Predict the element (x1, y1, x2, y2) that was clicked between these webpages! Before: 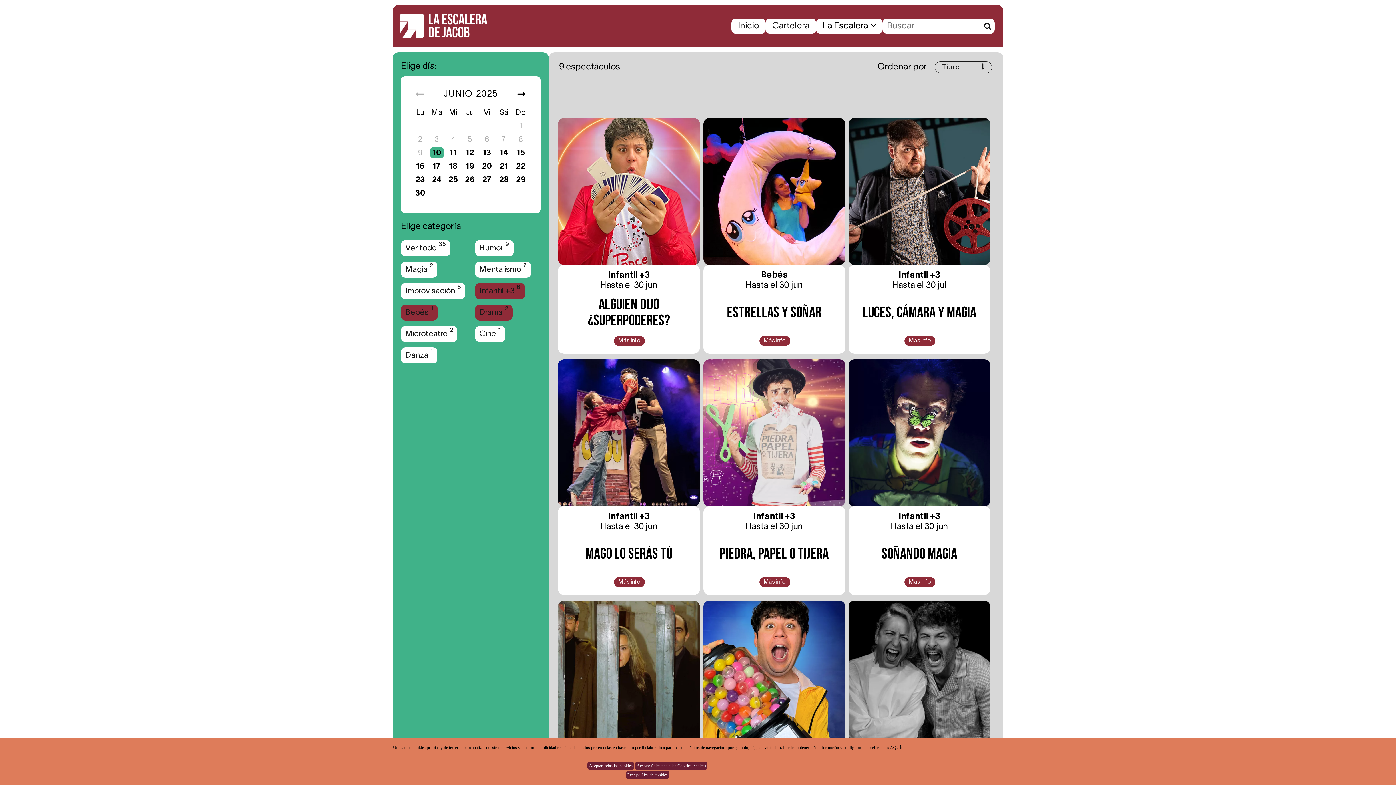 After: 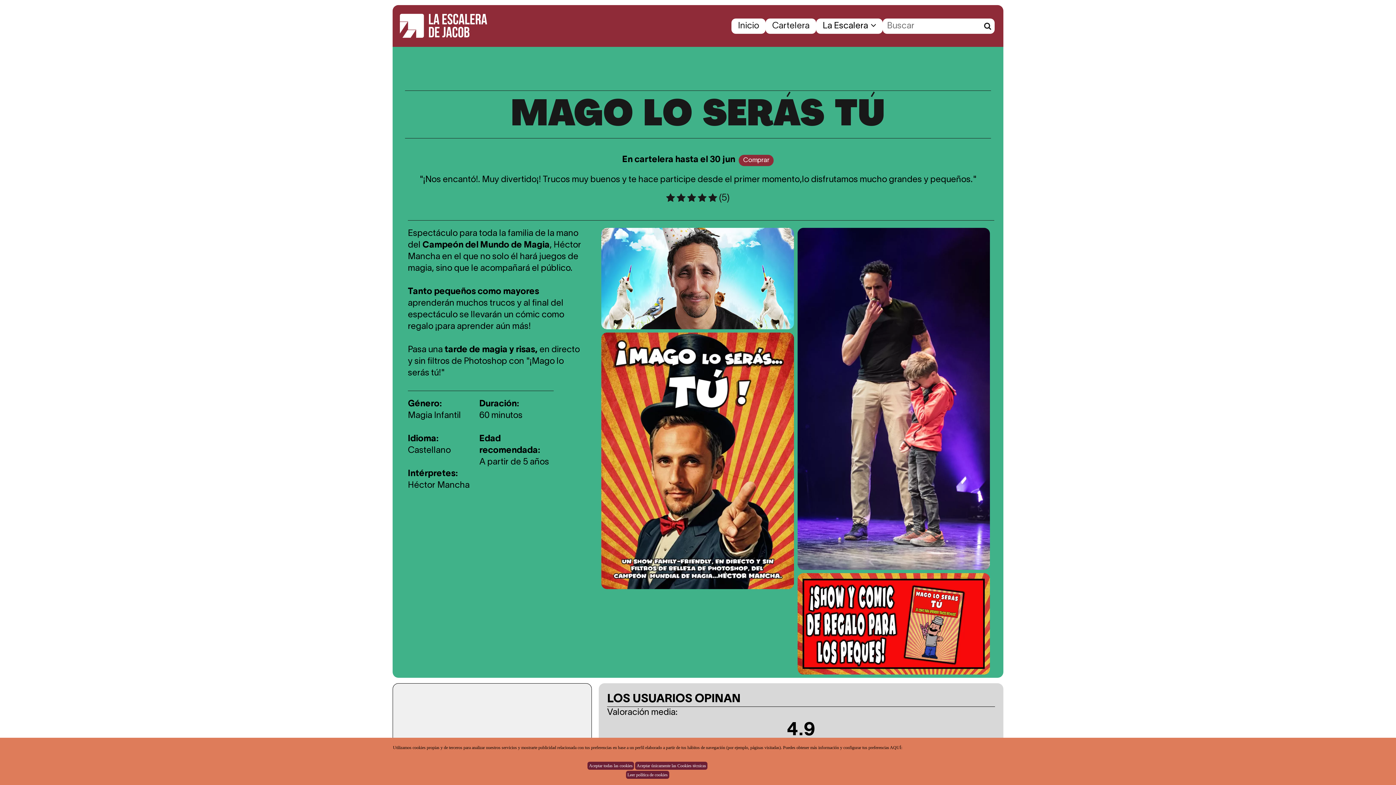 Action: bbox: (562, 512, 695, 585) label: Infantil +3
Hasta el 30 jun
MAGO LO SERÁS TÚ
 